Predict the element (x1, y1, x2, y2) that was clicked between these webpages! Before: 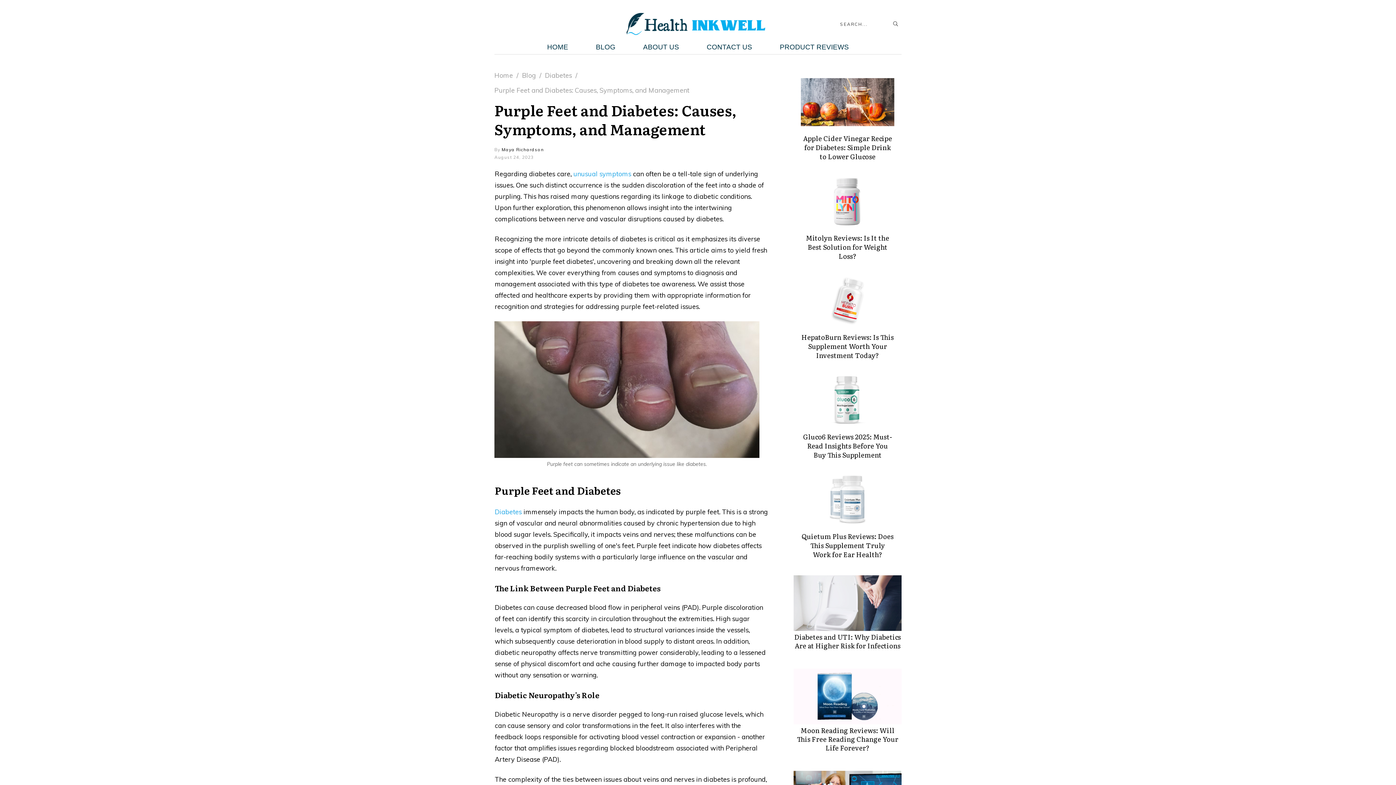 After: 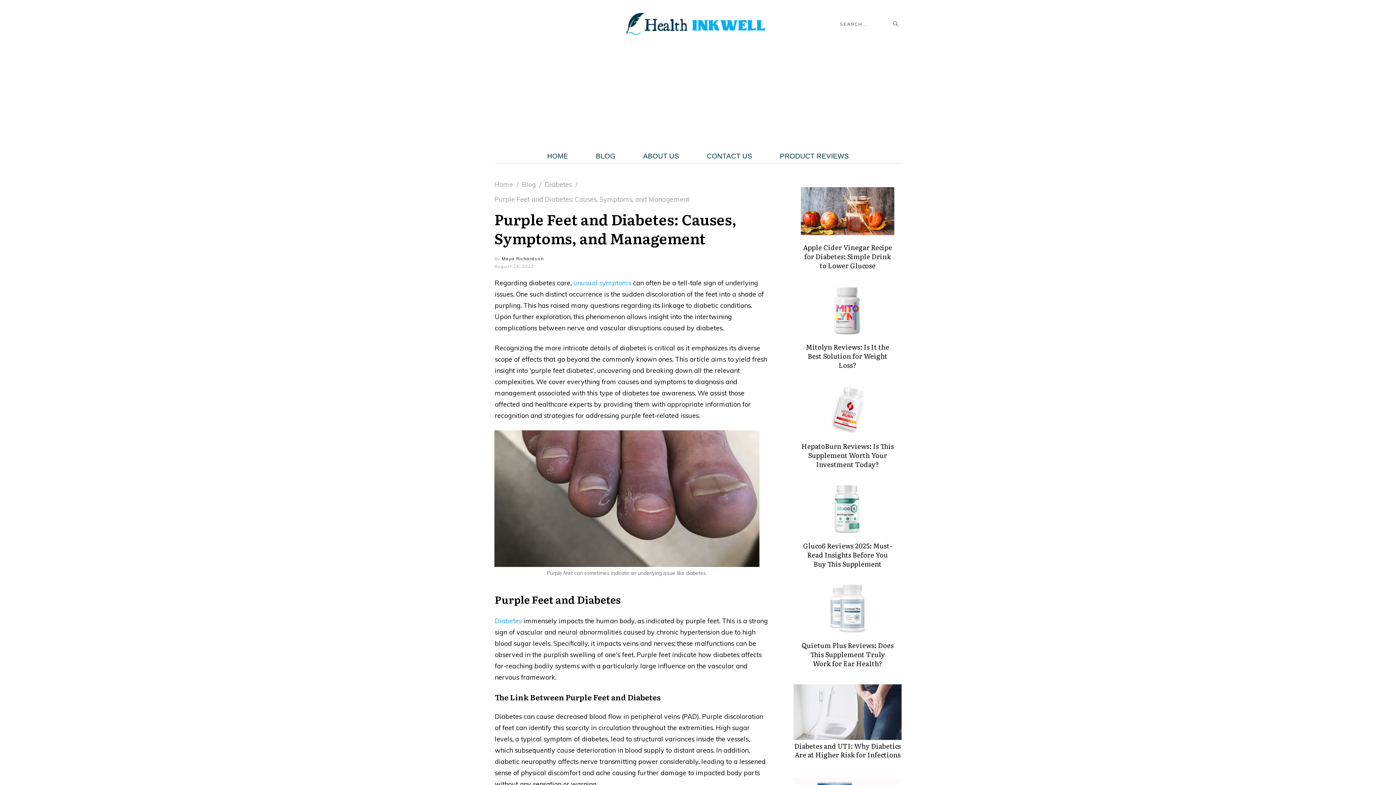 Action: label: Diabetes bbox: (494, 507, 521, 516)